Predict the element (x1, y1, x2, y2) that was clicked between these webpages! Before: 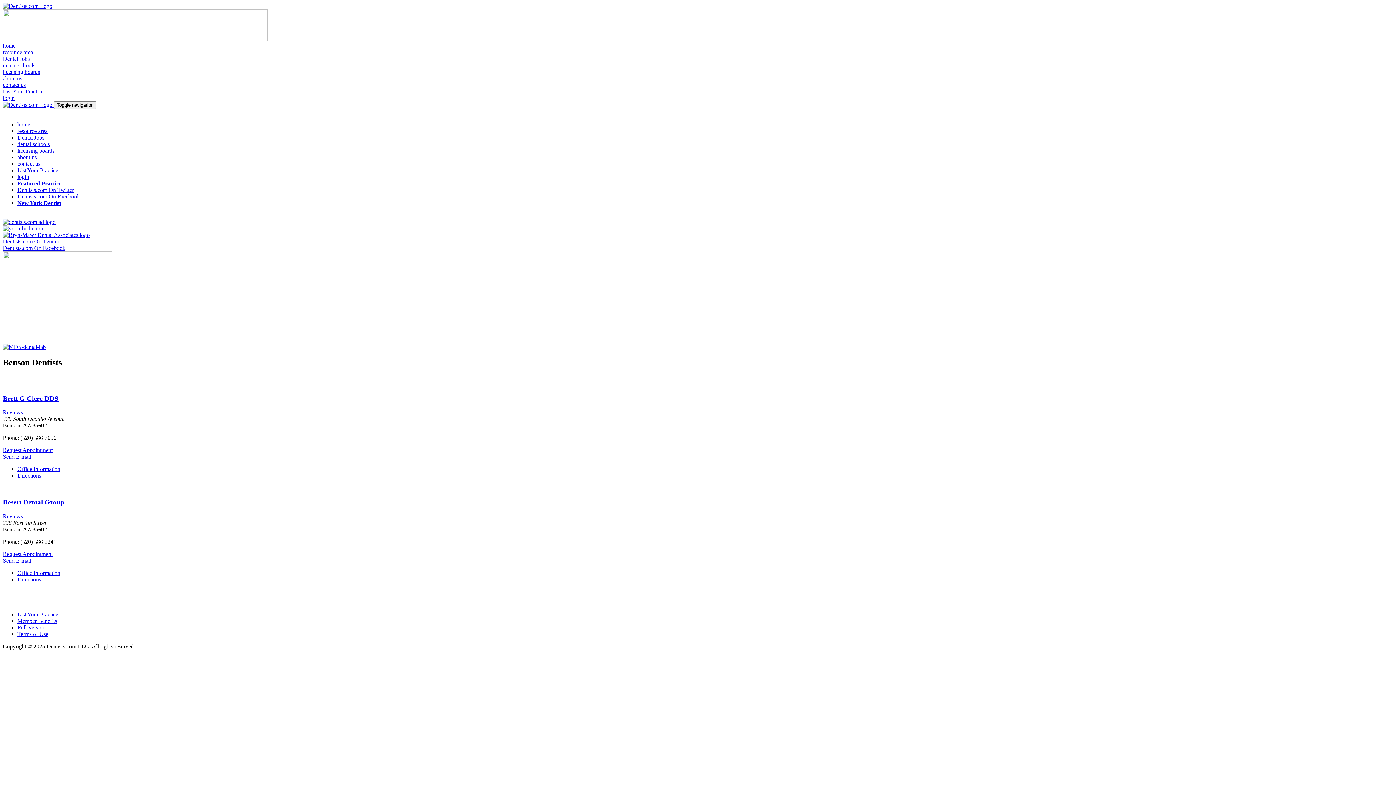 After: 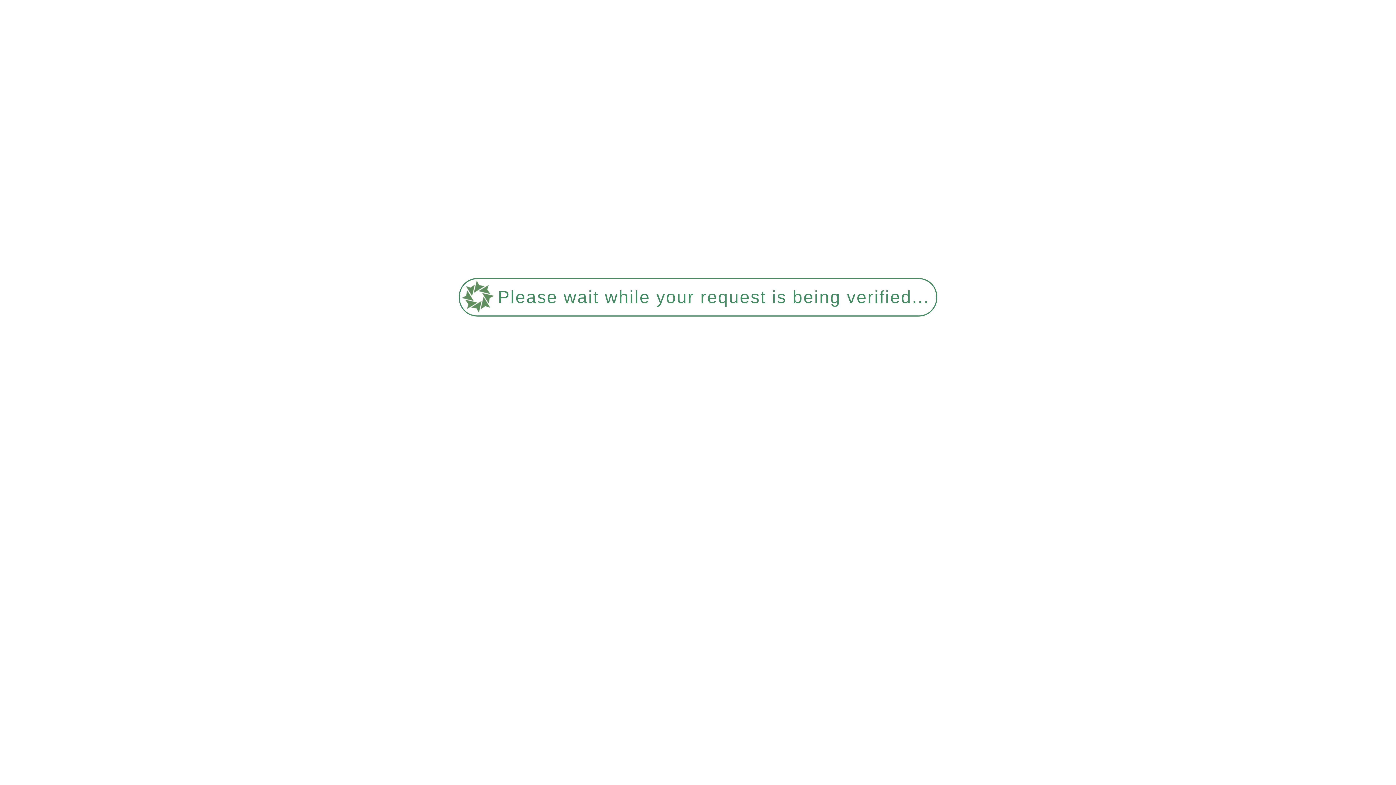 Action: bbox: (17, 147, 54, 153) label: licensing boards